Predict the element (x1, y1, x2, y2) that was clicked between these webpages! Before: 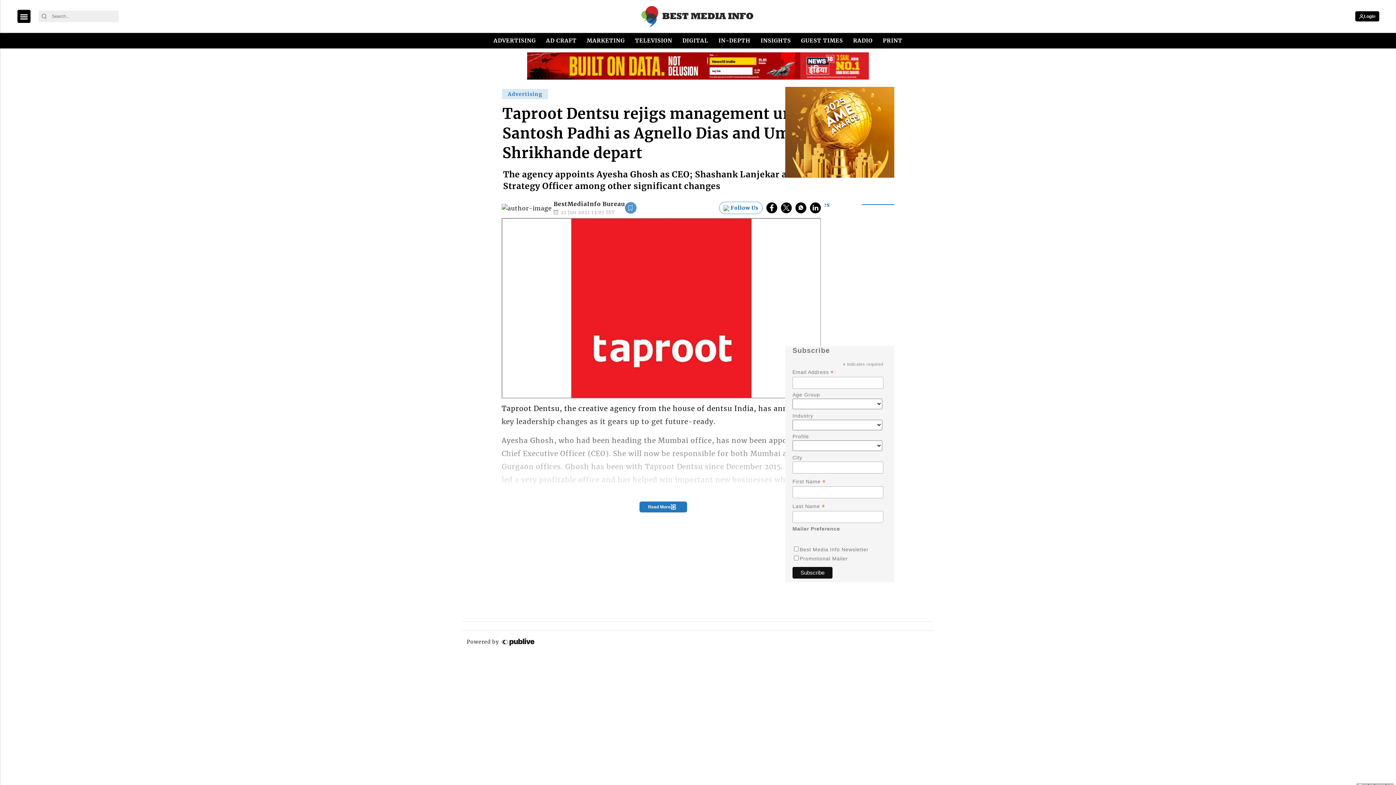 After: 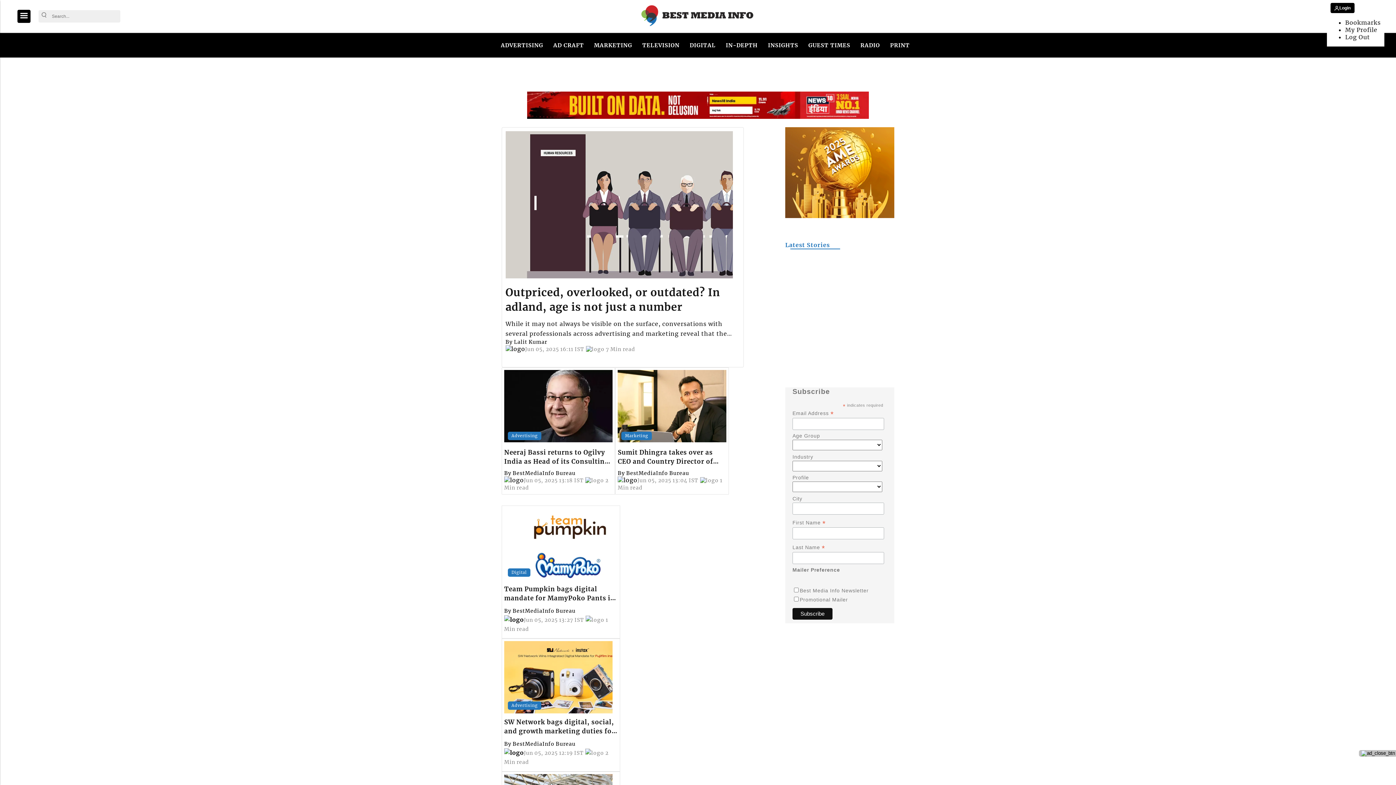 Action: label: logo bbox: (640, 5, 755, 27)